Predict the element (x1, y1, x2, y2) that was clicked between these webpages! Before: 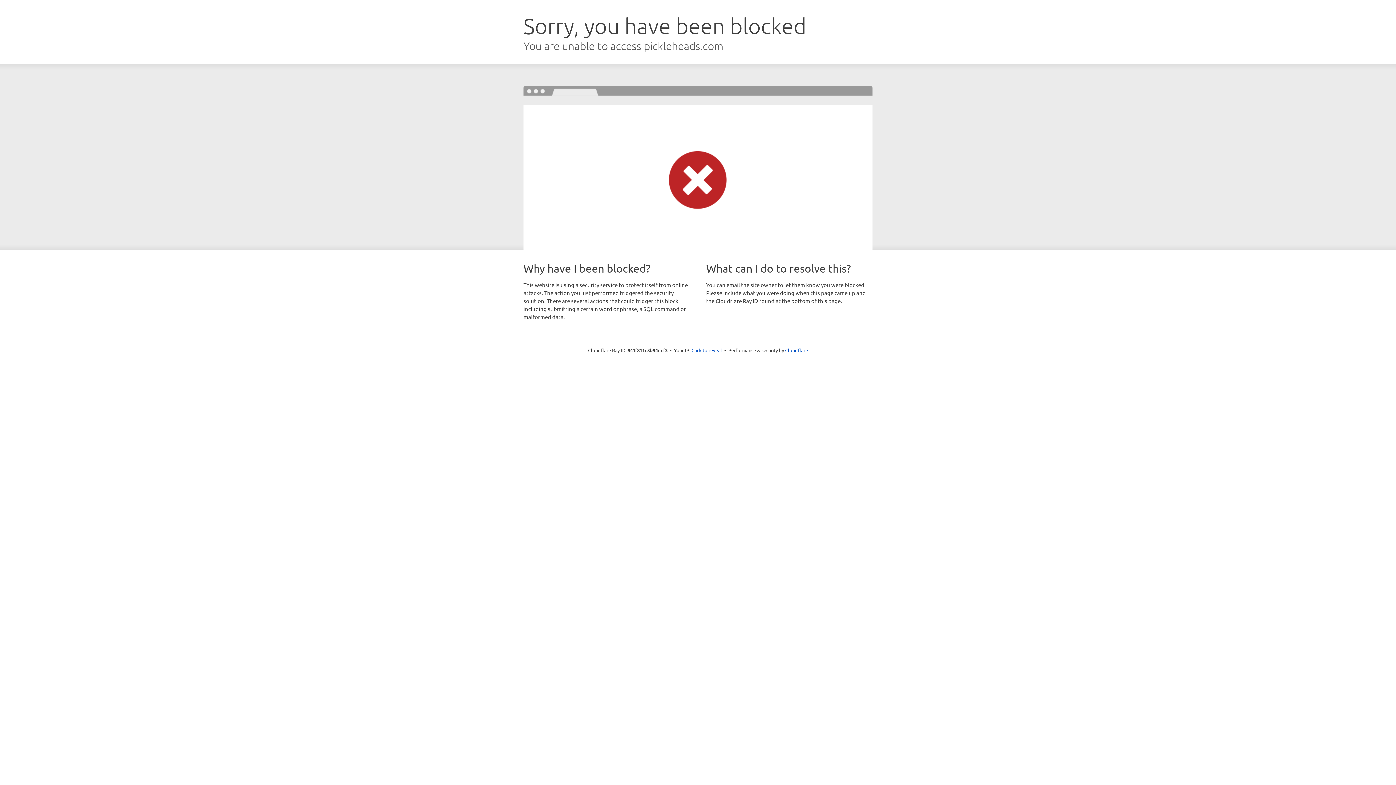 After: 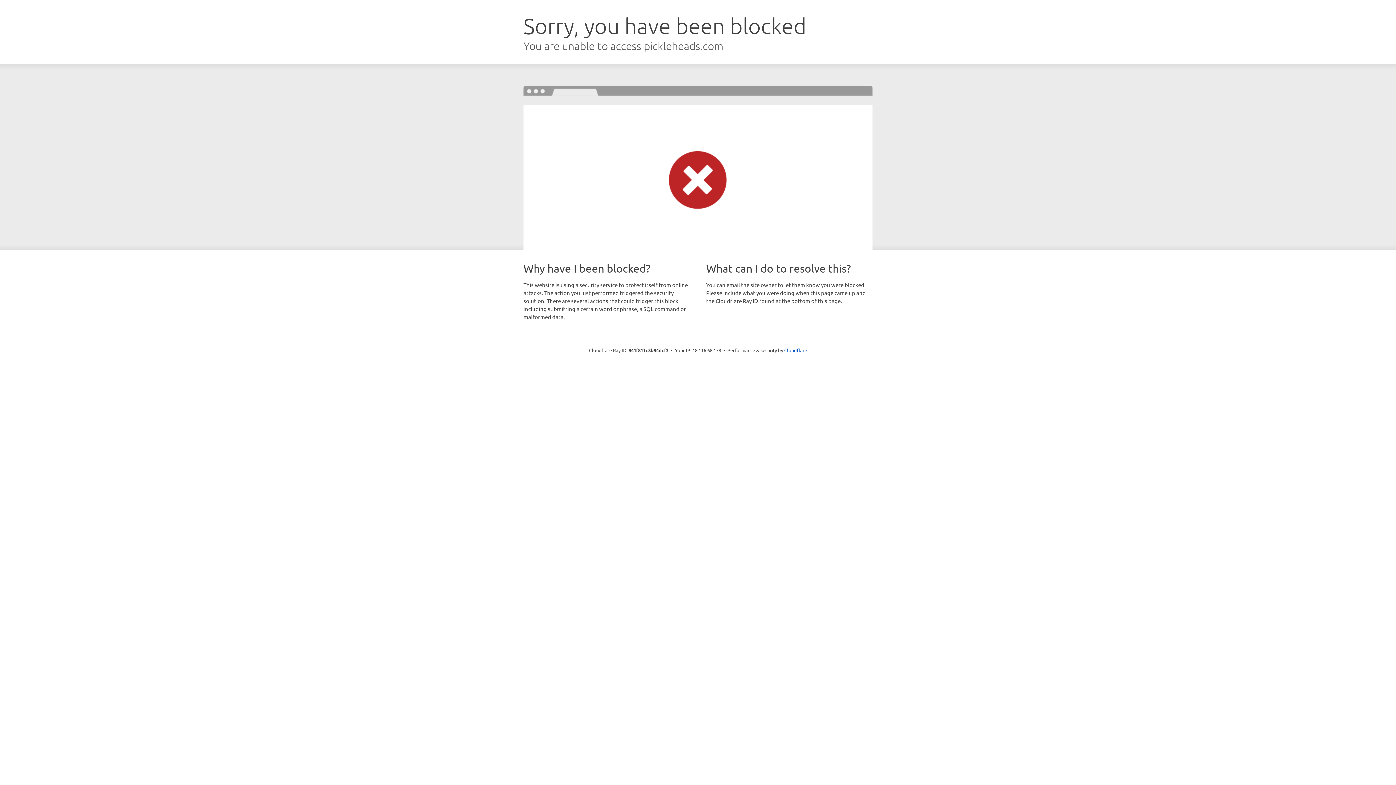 Action: label: Click to reveal bbox: (691, 346, 722, 353)